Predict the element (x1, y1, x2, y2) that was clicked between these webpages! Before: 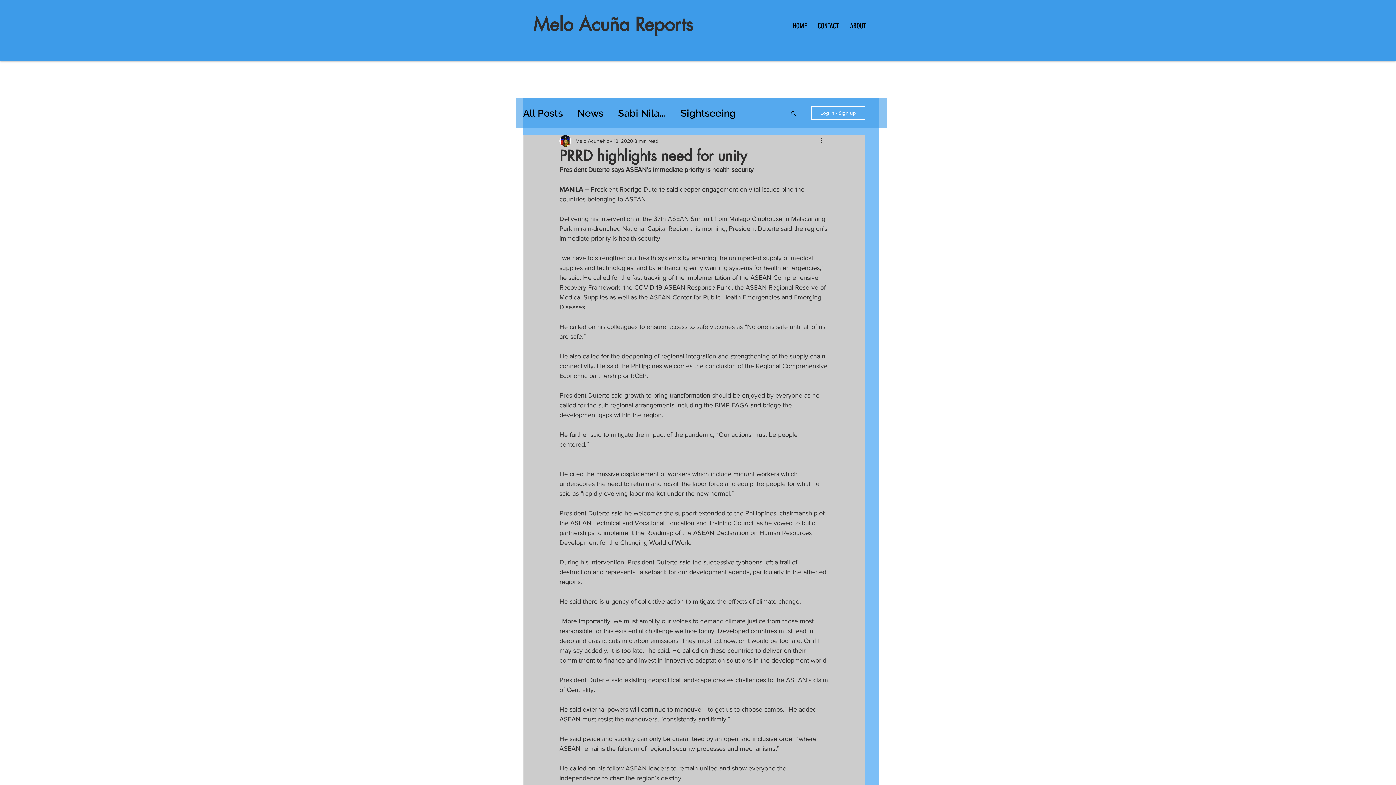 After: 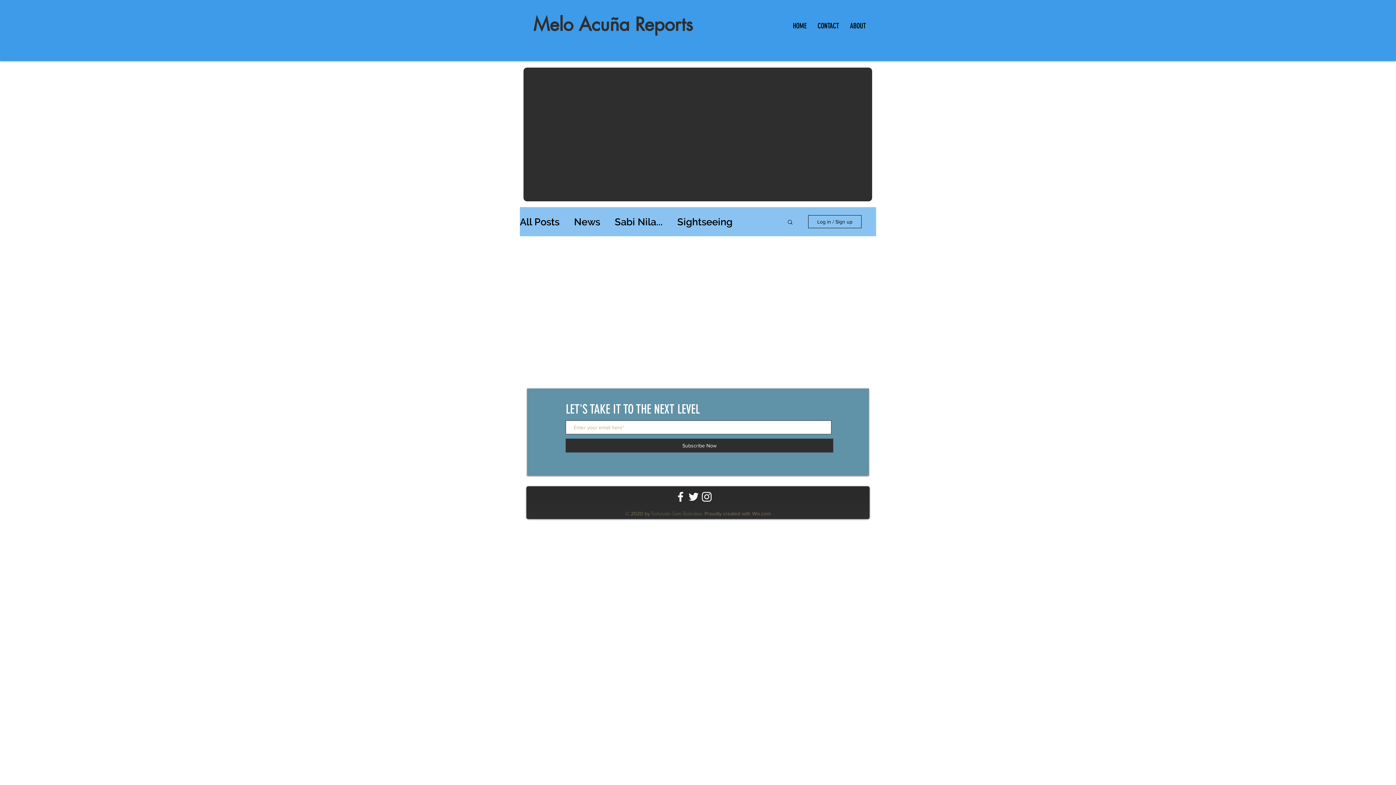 Action: label: Sabi Nila... bbox: (618, 107, 666, 119)